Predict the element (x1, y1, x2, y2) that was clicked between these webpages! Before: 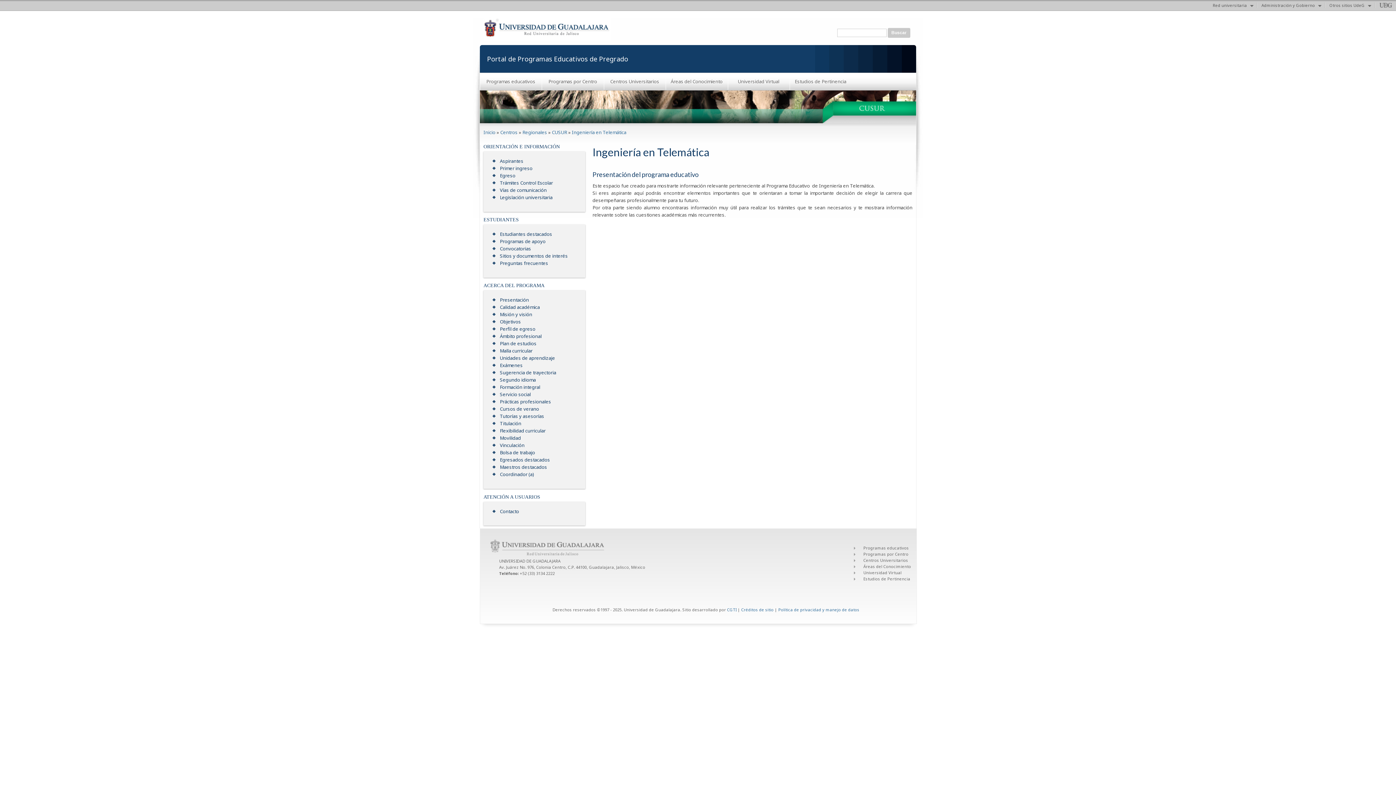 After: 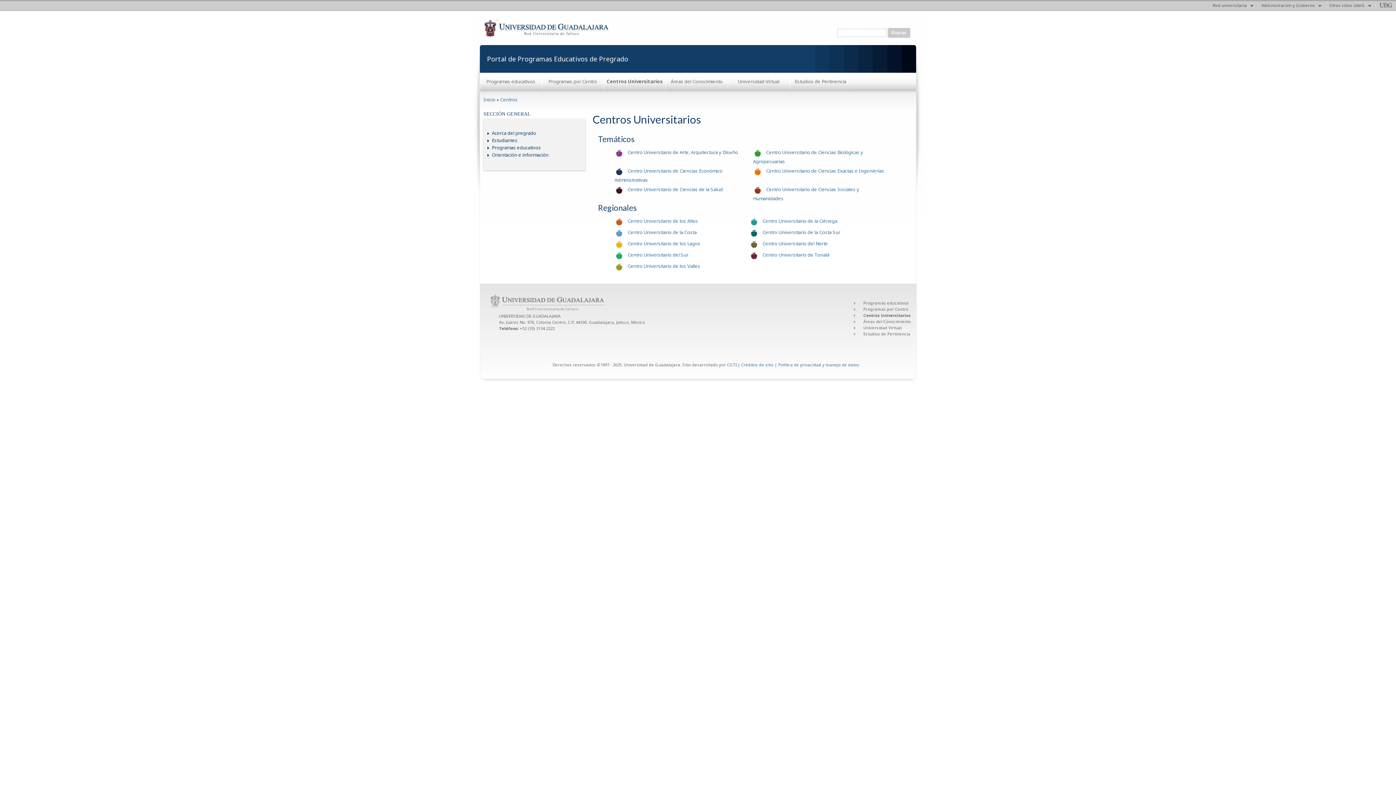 Action: bbox: (863, 557, 908, 563) label: Centros Universitarios